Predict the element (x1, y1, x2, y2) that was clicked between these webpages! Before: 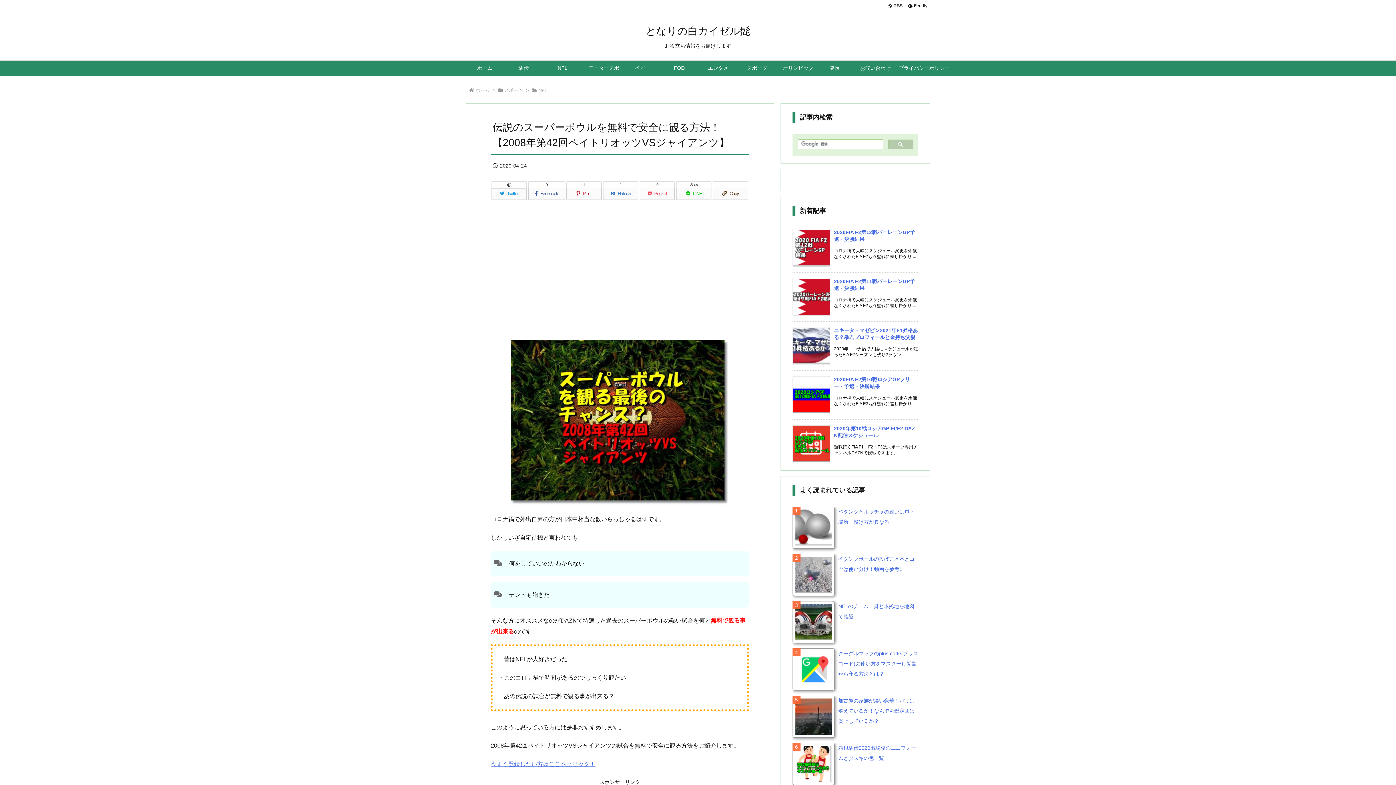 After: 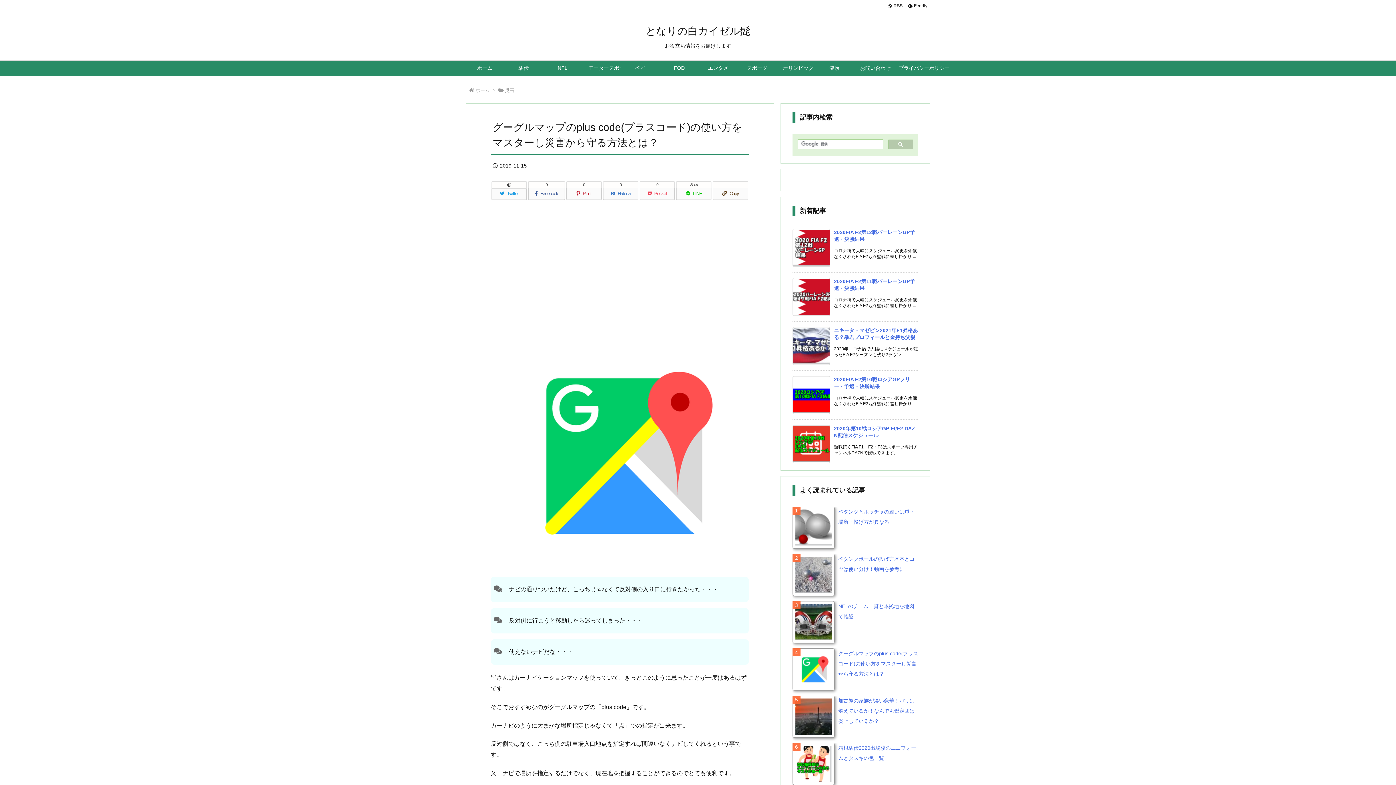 Action: label: グーグルマップのplus code(プラスコード)の使い方をマスターし災害から守る方法とは？ bbox: (838, 650, 918, 677)